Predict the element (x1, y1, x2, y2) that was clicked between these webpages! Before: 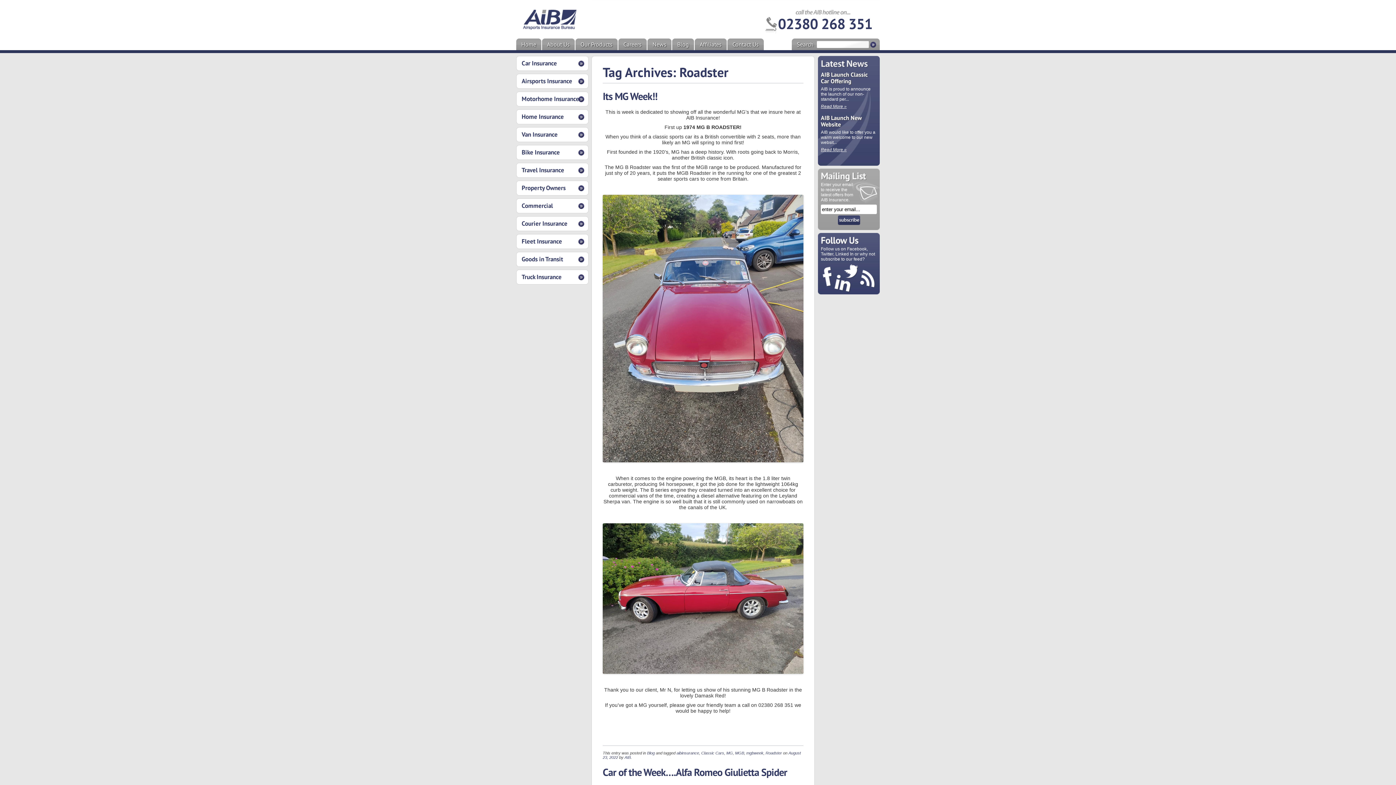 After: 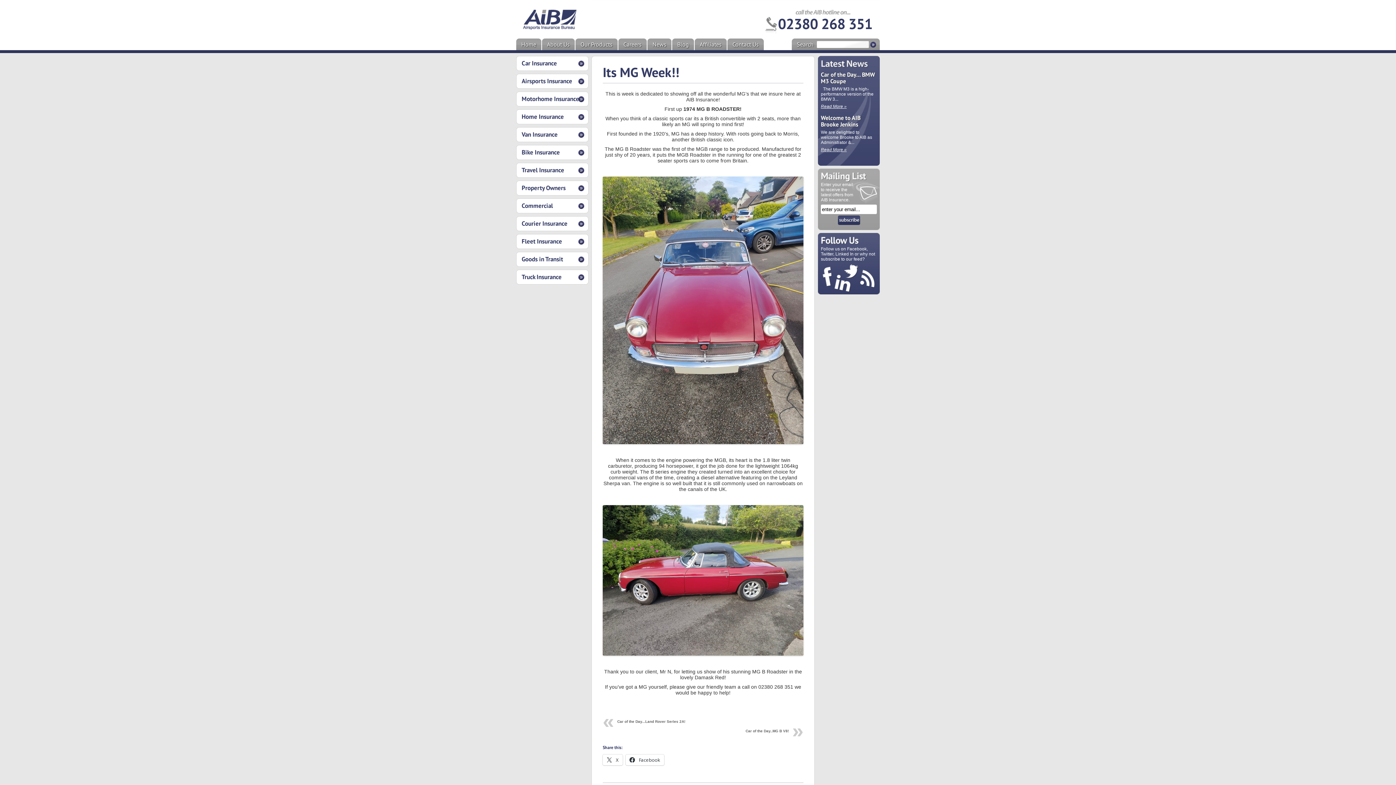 Action: bbox: (602, 89, 657, 102) label: Its MG Week!!